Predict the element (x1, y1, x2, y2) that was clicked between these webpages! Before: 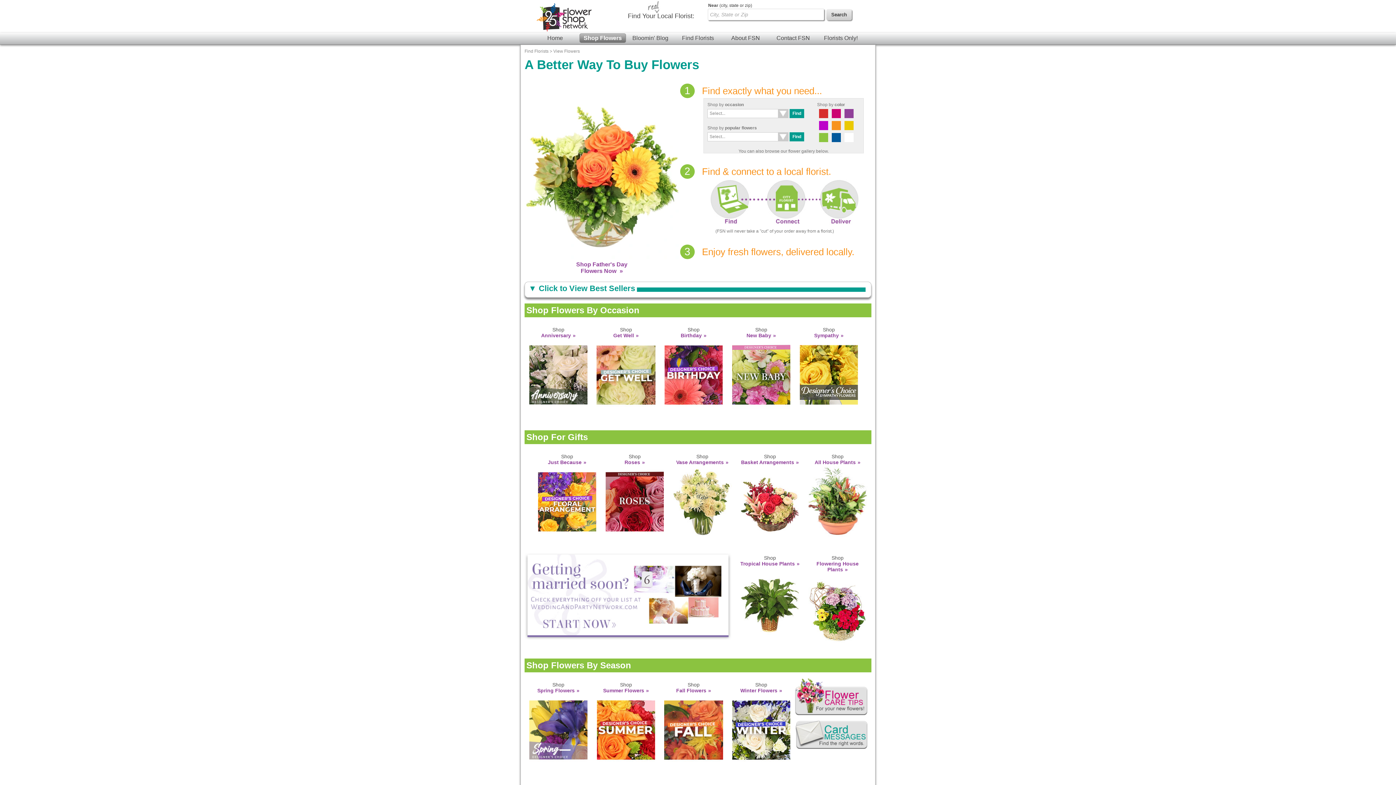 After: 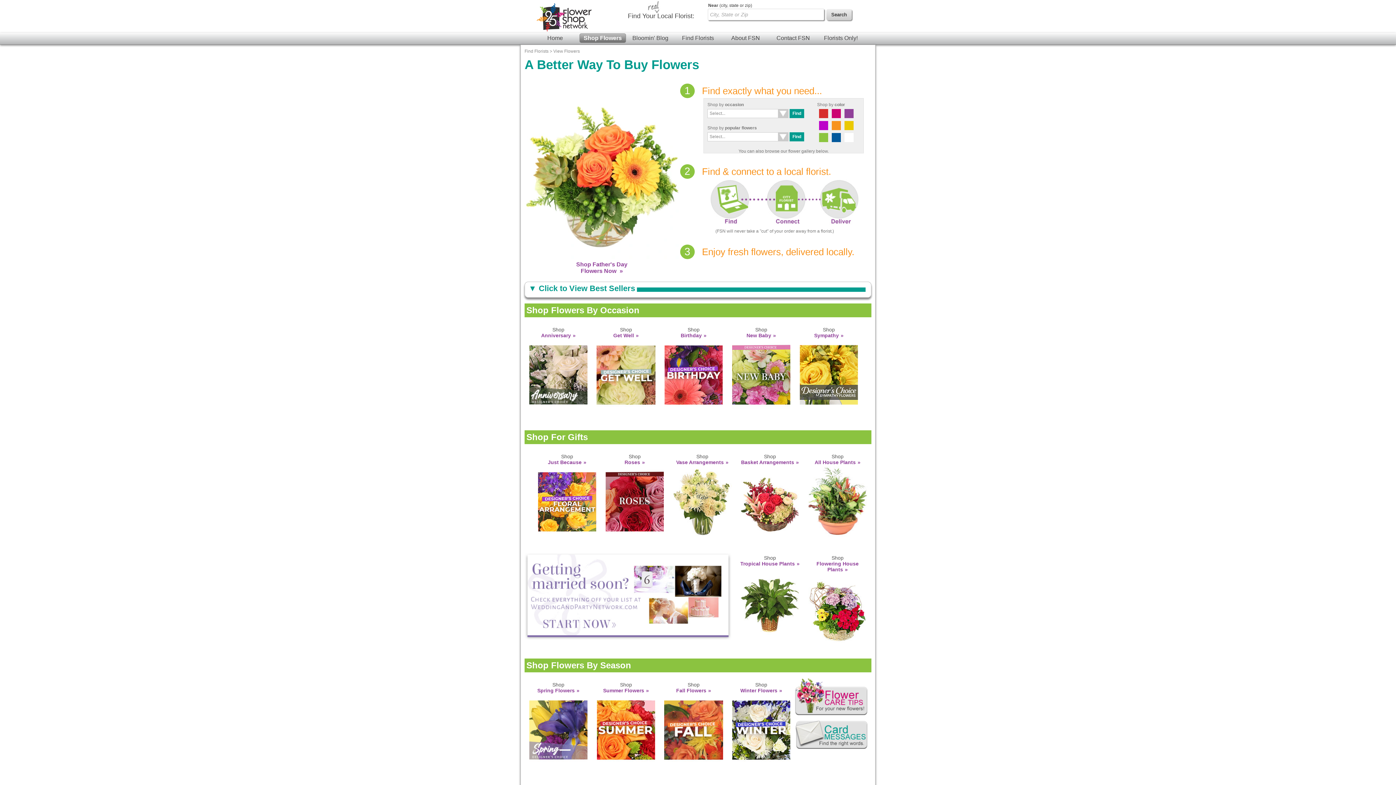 Action: bbox: (553, 48, 580, 53) label: View Flowers